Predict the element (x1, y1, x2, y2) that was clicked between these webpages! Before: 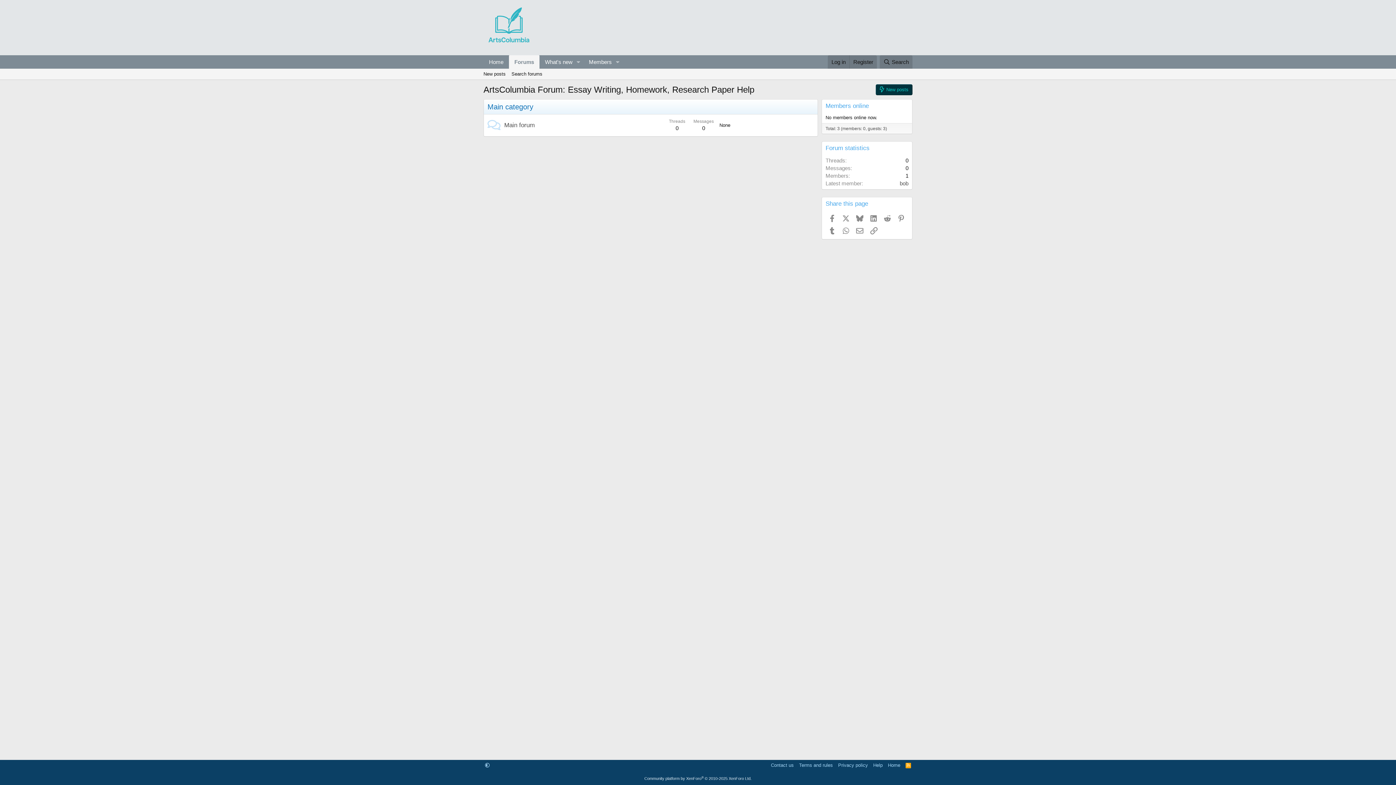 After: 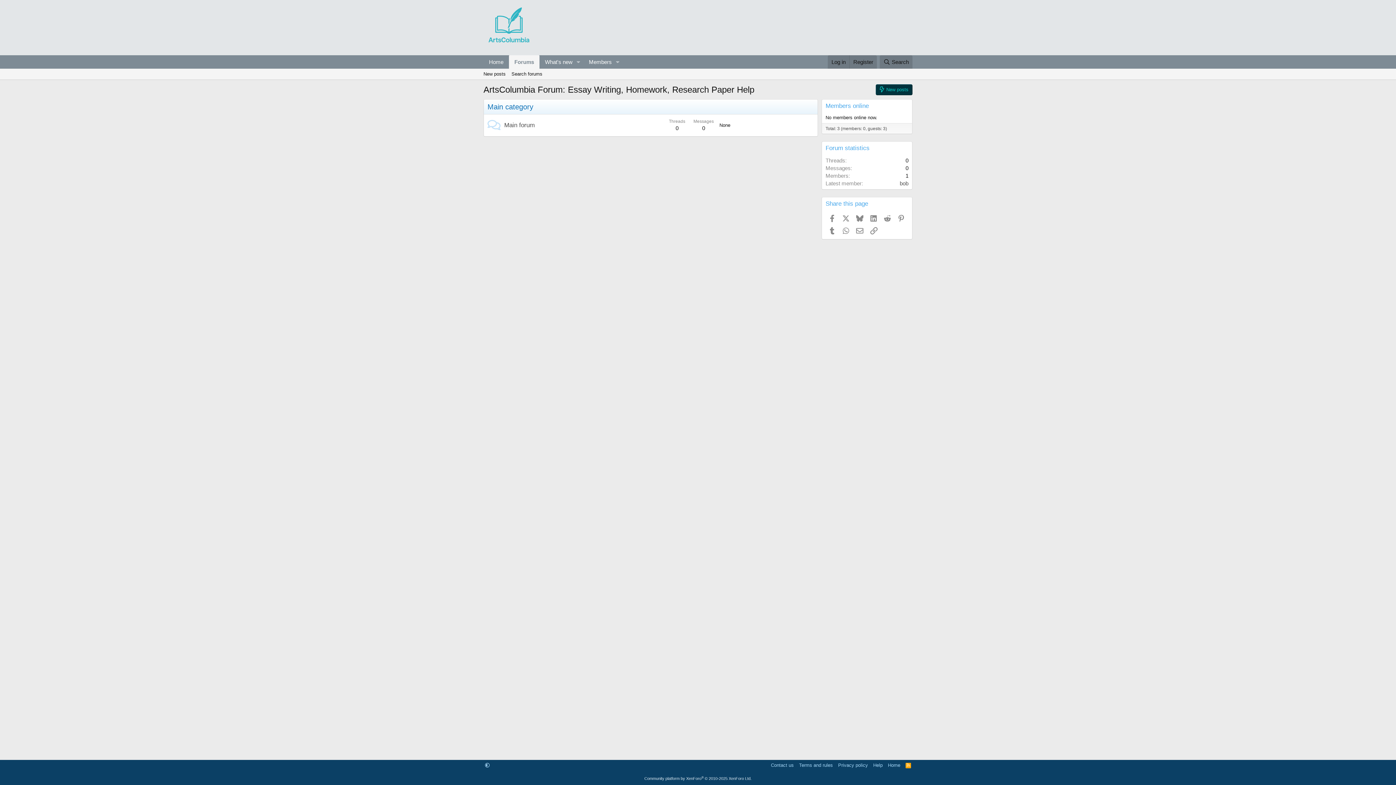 Action: label: Home bbox: (483, 55, 509, 68)